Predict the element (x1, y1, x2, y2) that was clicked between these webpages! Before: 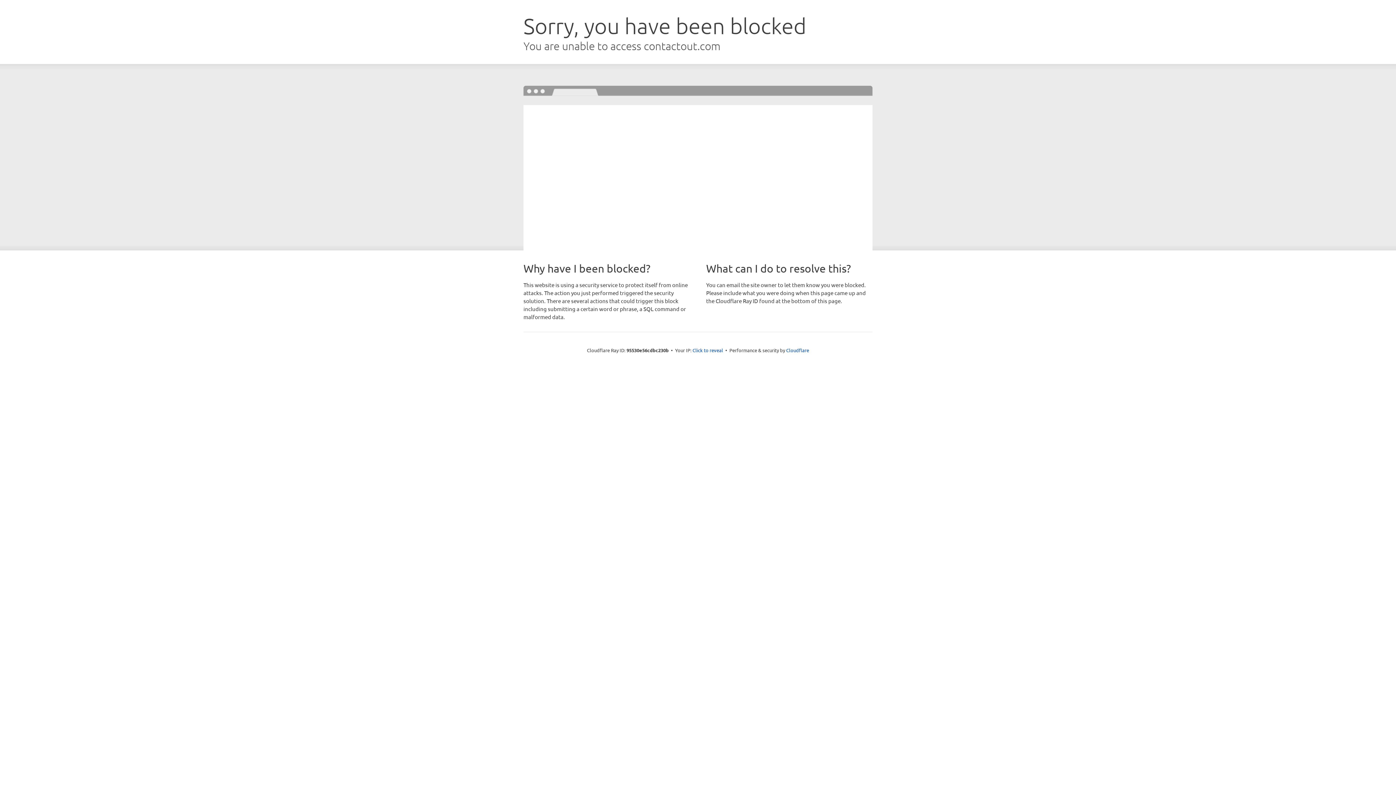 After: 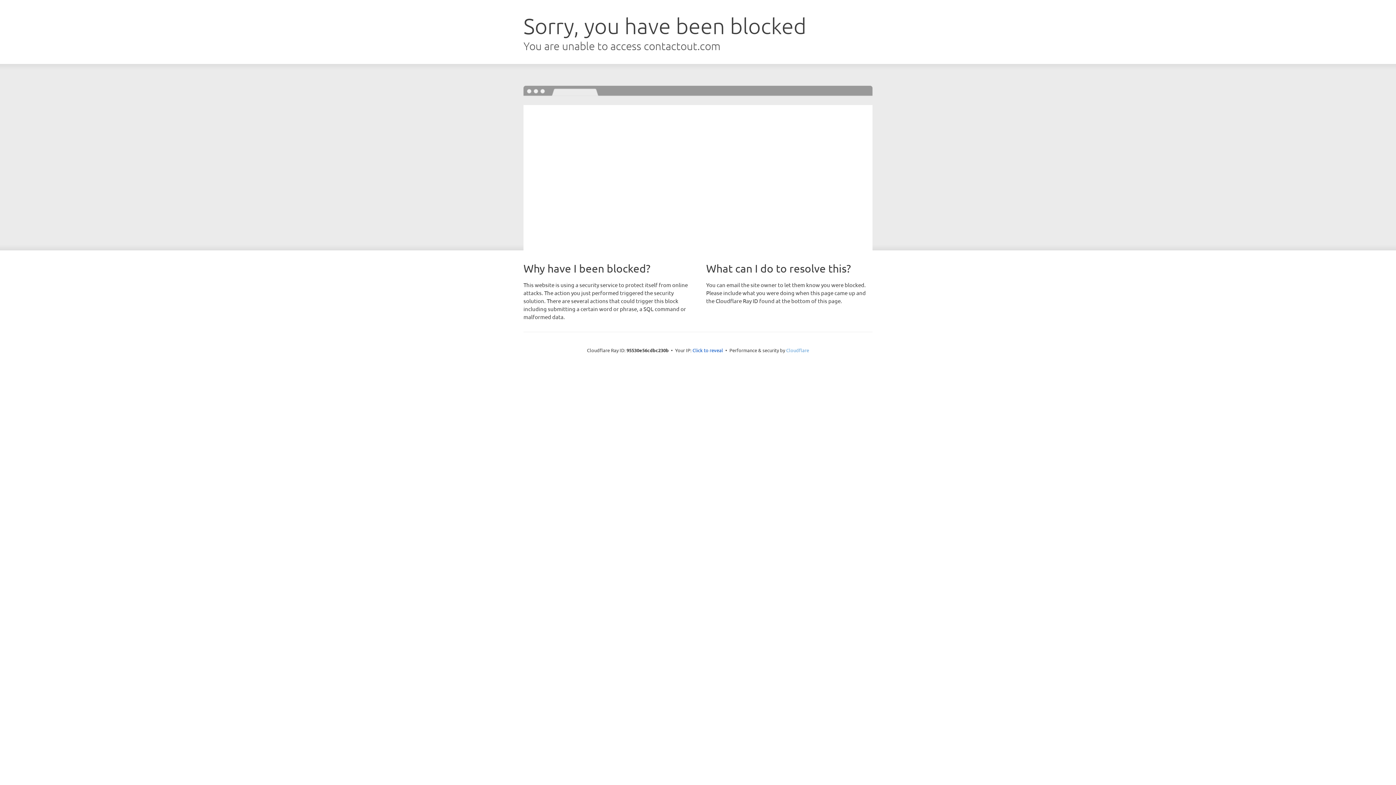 Action: bbox: (786, 347, 809, 353) label: Cloudflare